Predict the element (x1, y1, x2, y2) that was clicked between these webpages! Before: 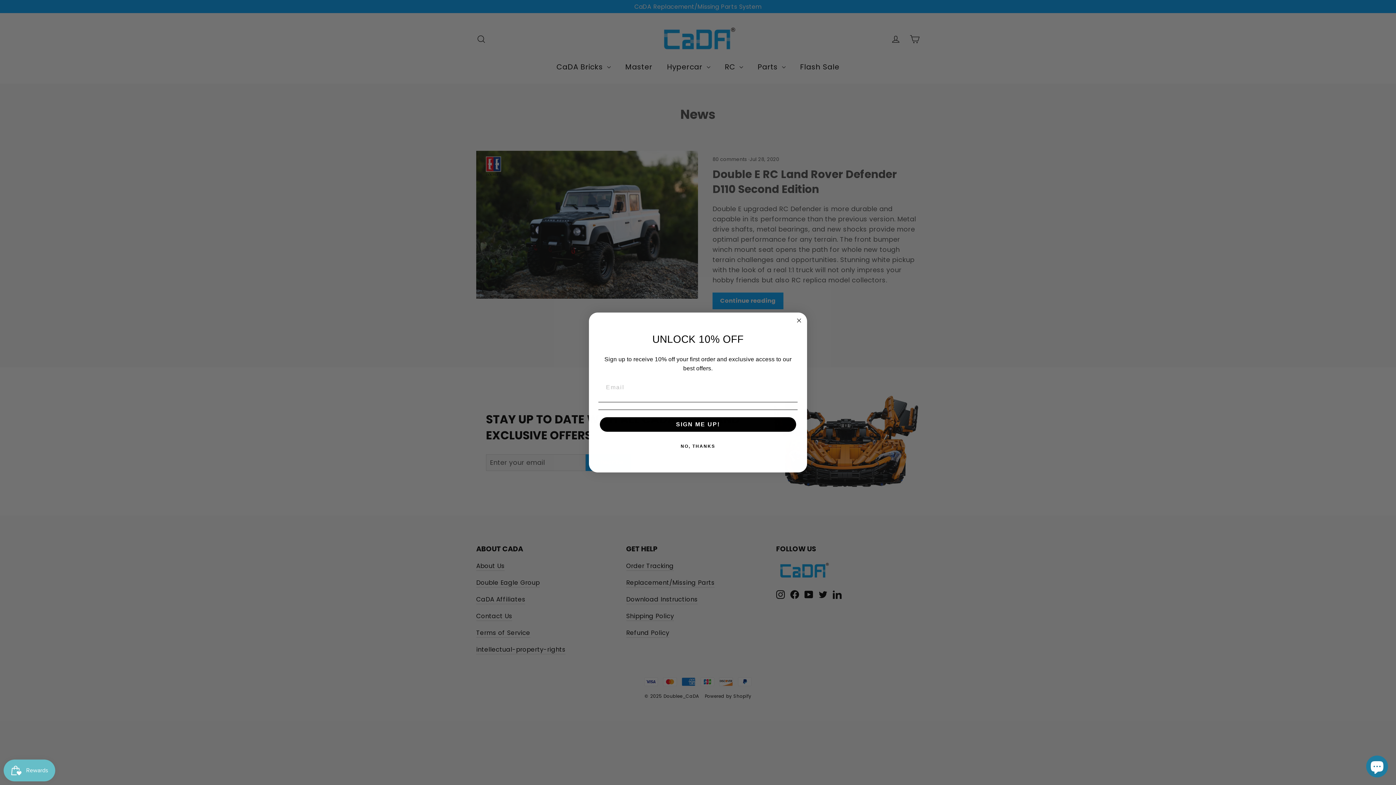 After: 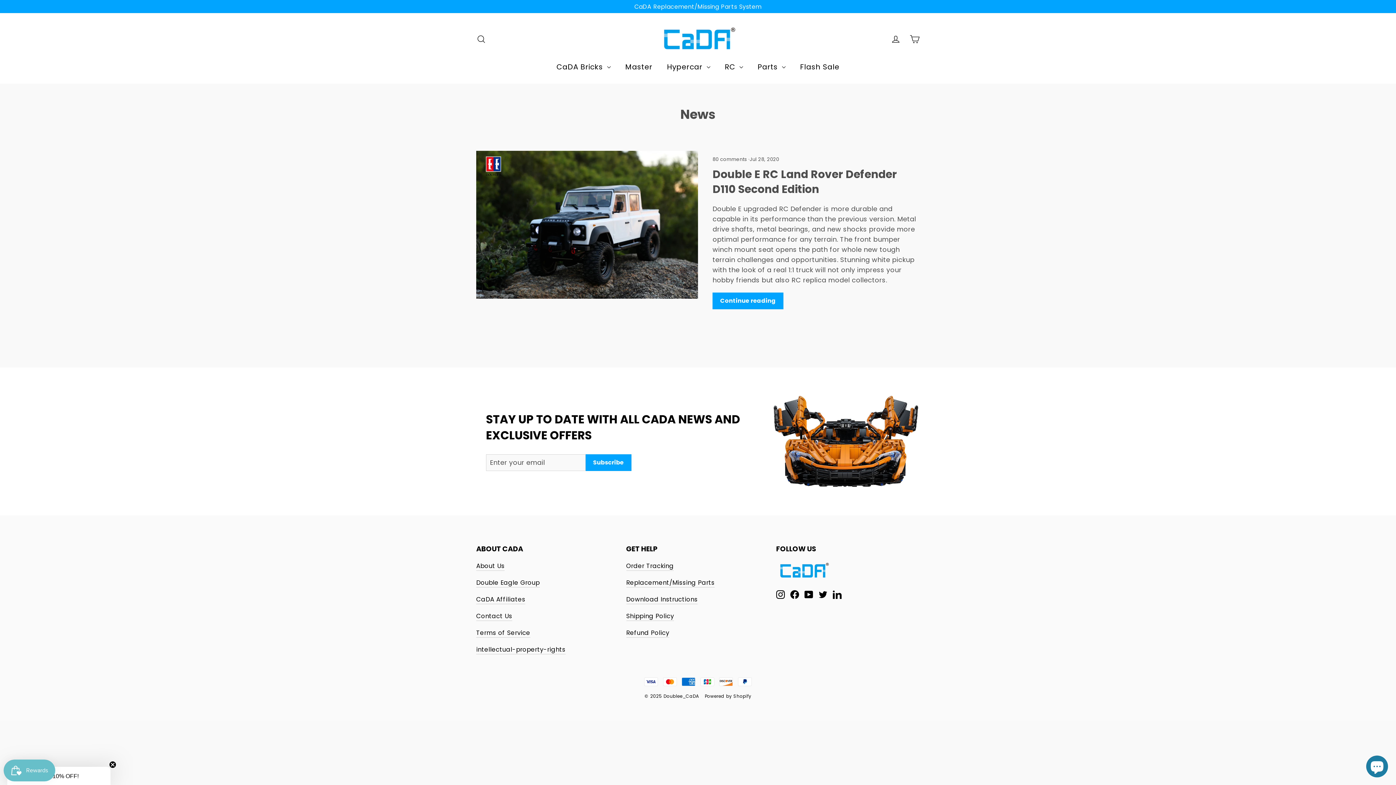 Action: bbox: (794, 316, 803, 325) label: Close dialog